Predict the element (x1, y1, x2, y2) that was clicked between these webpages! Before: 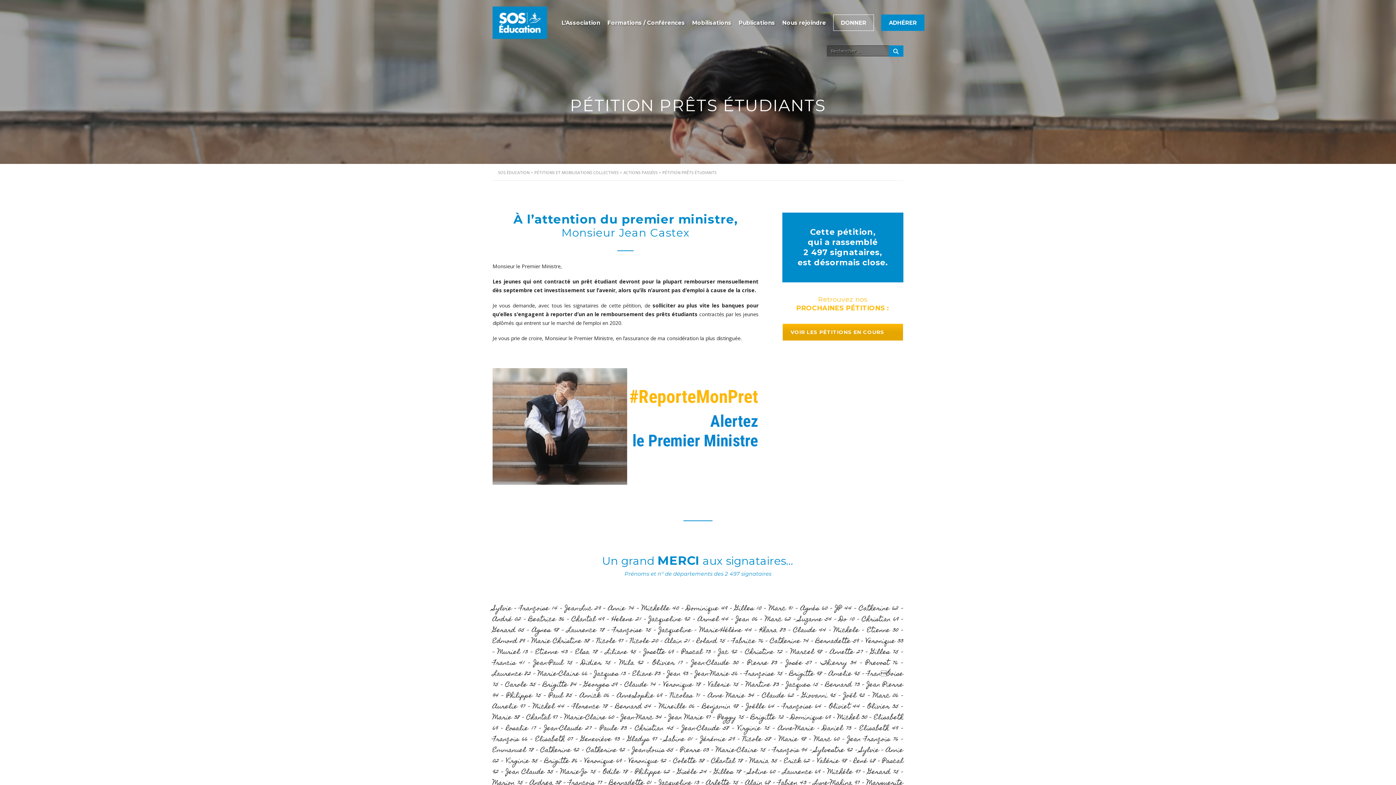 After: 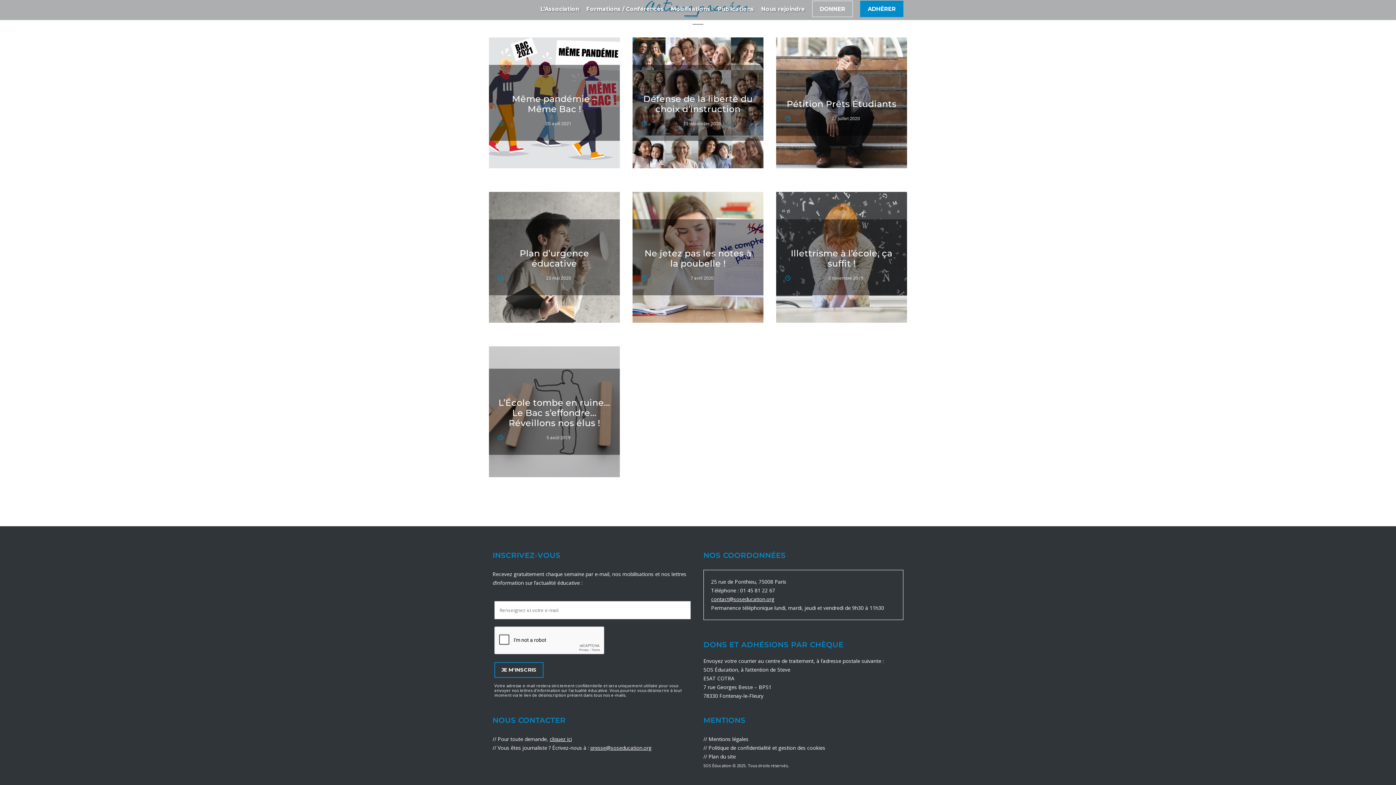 Action: bbox: (623, 169, 657, 175) label: ACTIONS PASSÉES